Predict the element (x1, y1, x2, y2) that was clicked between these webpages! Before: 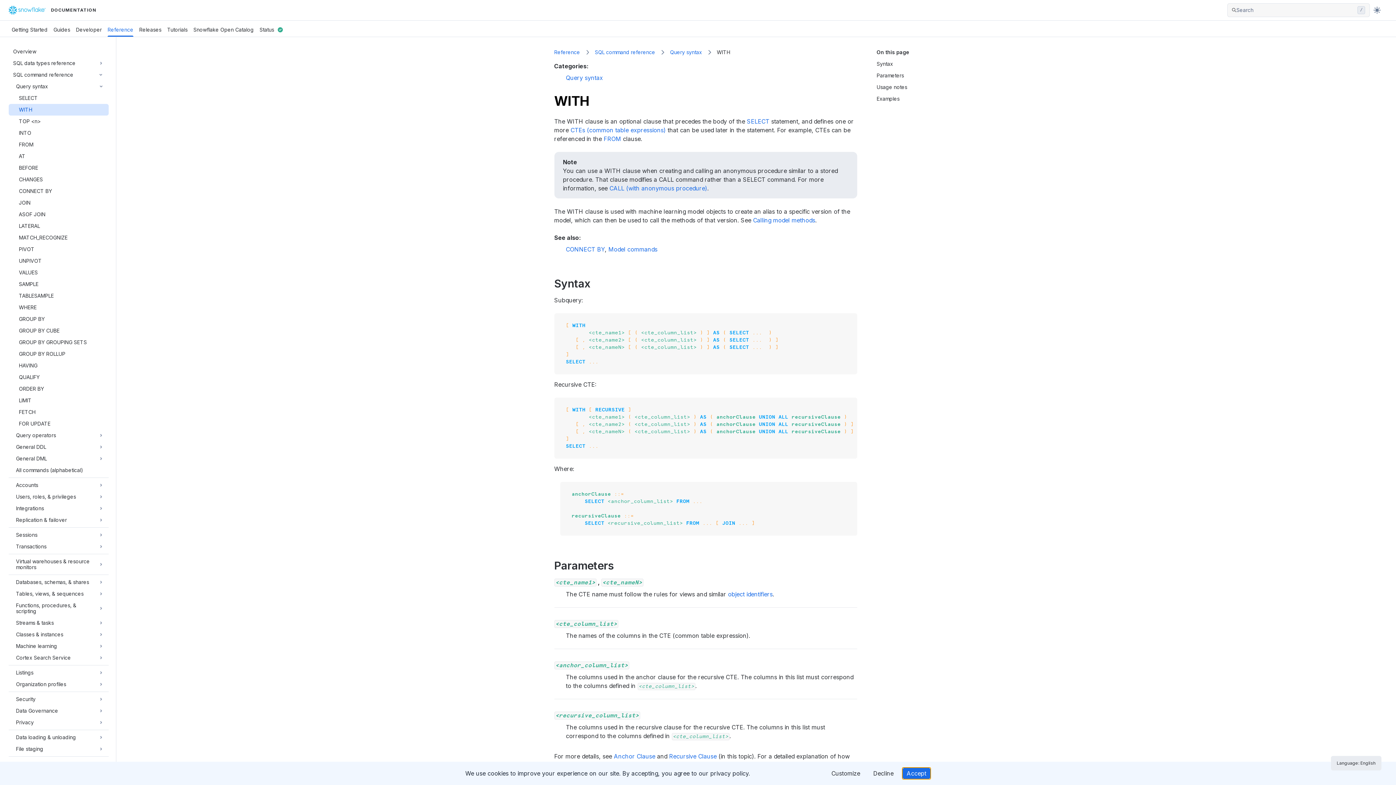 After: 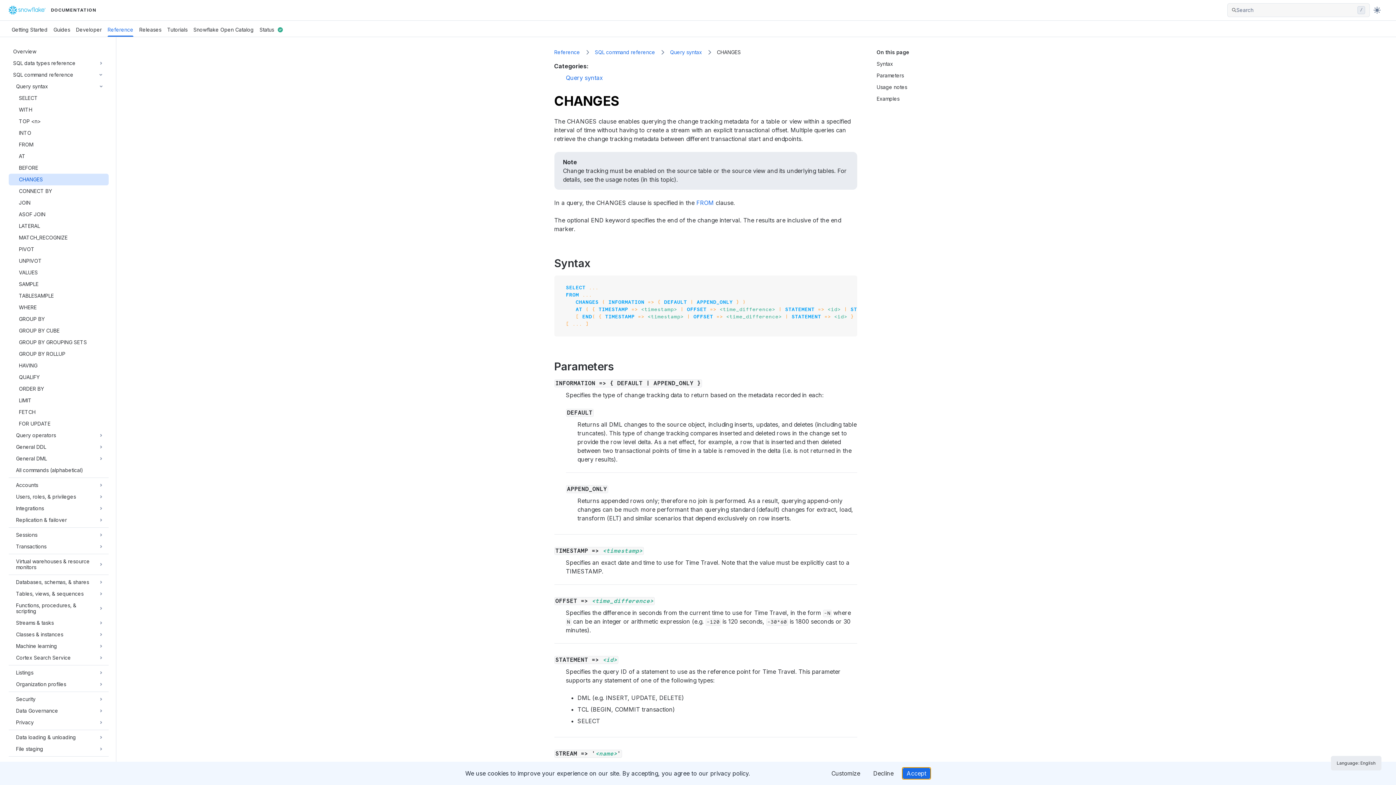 Action: label: CHANGES bbox: (18, 173, 104, 185)